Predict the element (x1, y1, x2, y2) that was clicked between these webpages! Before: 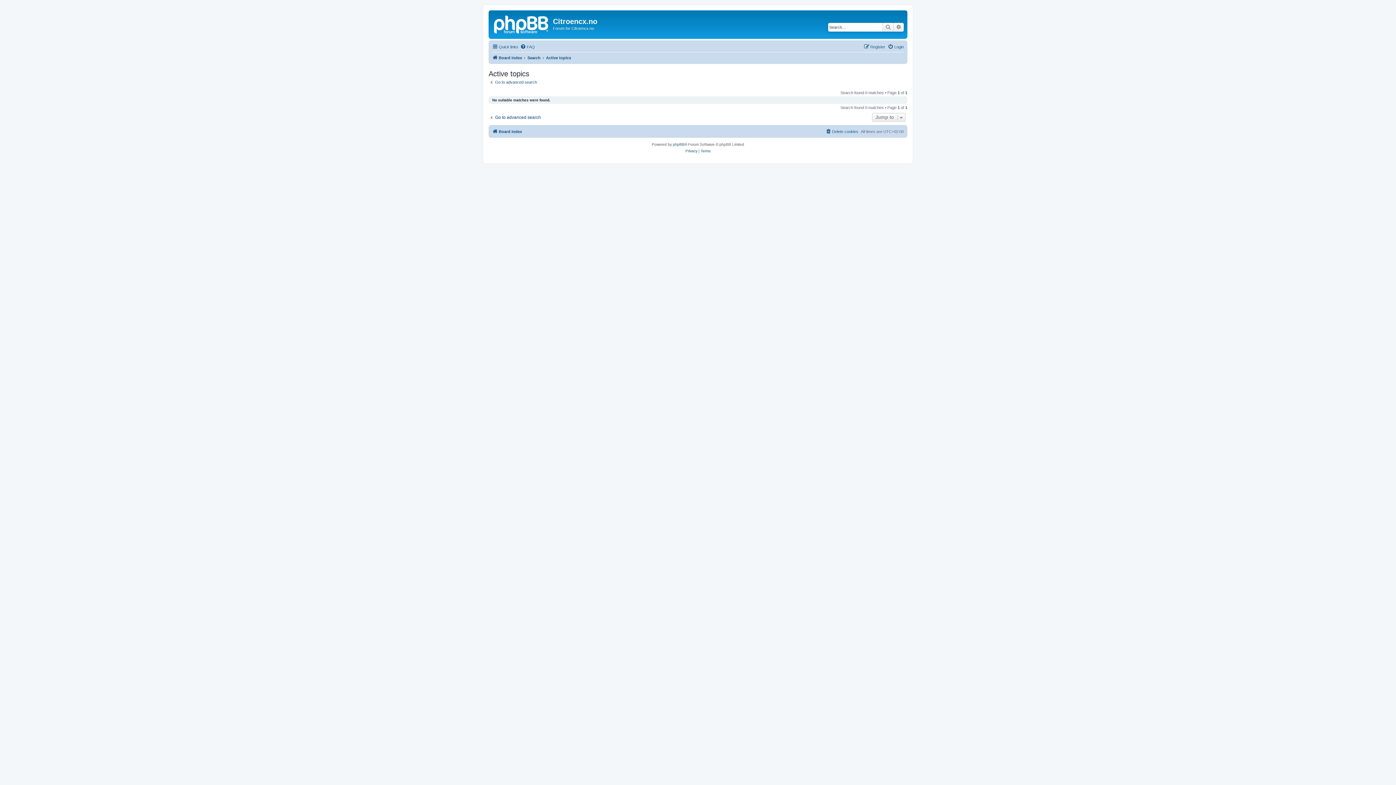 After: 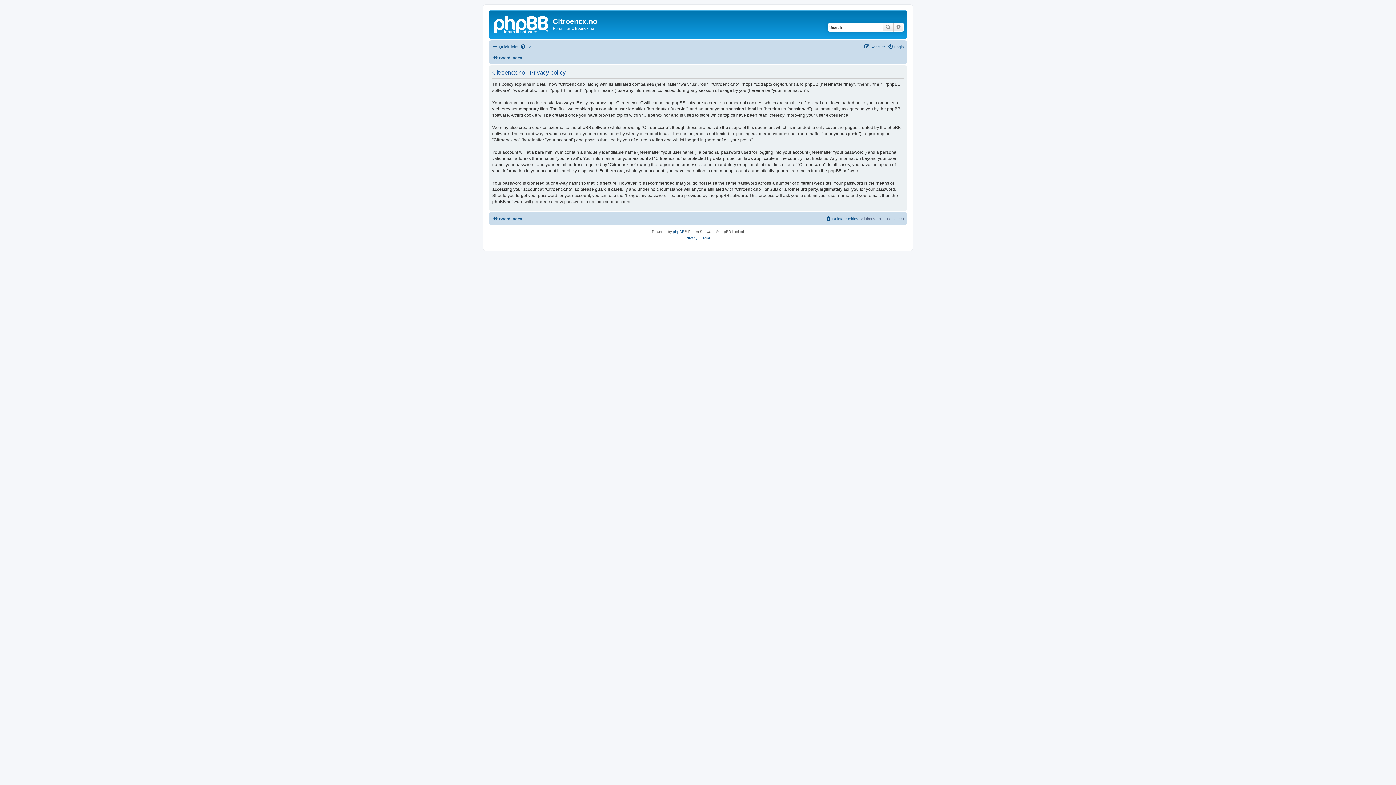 Action: label: Privacy bbox: (685, 148, 697, 154)